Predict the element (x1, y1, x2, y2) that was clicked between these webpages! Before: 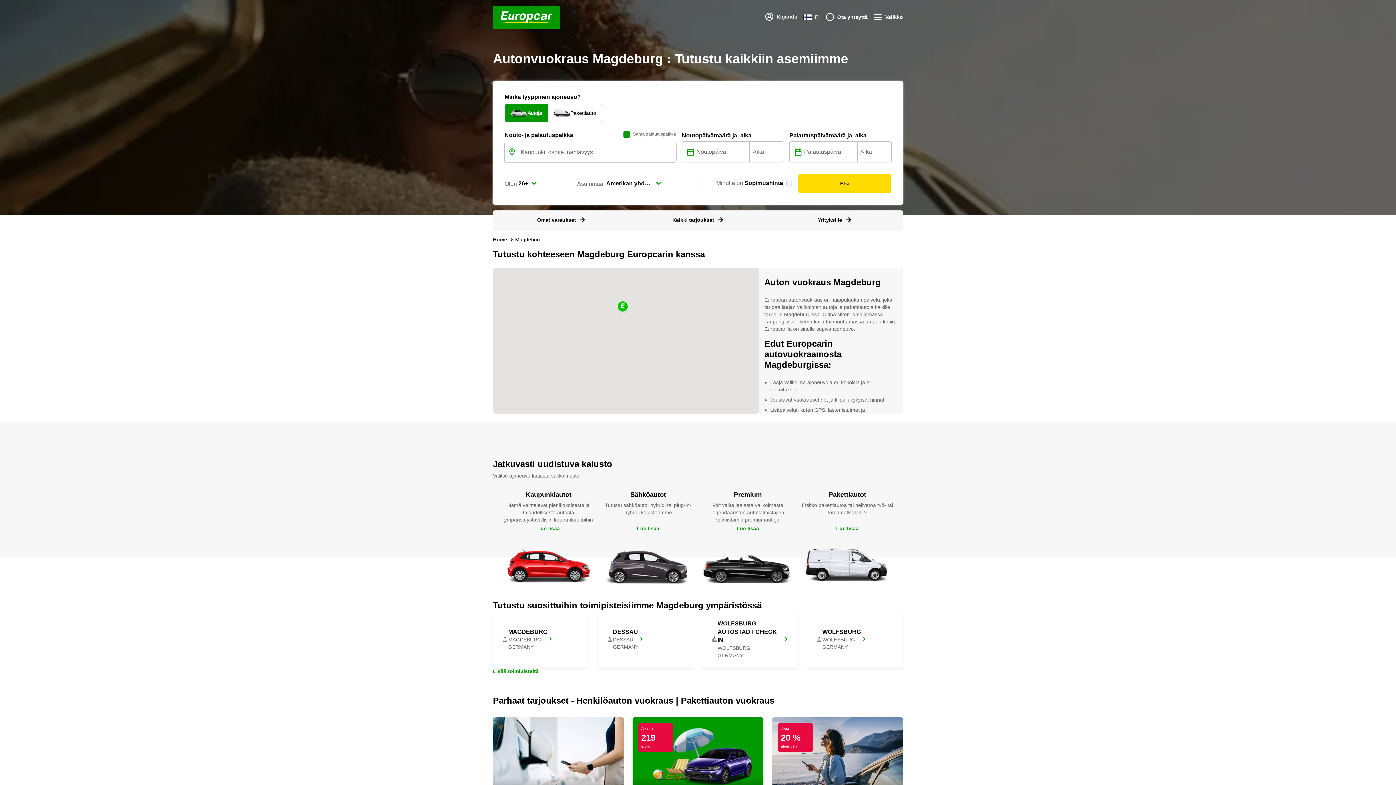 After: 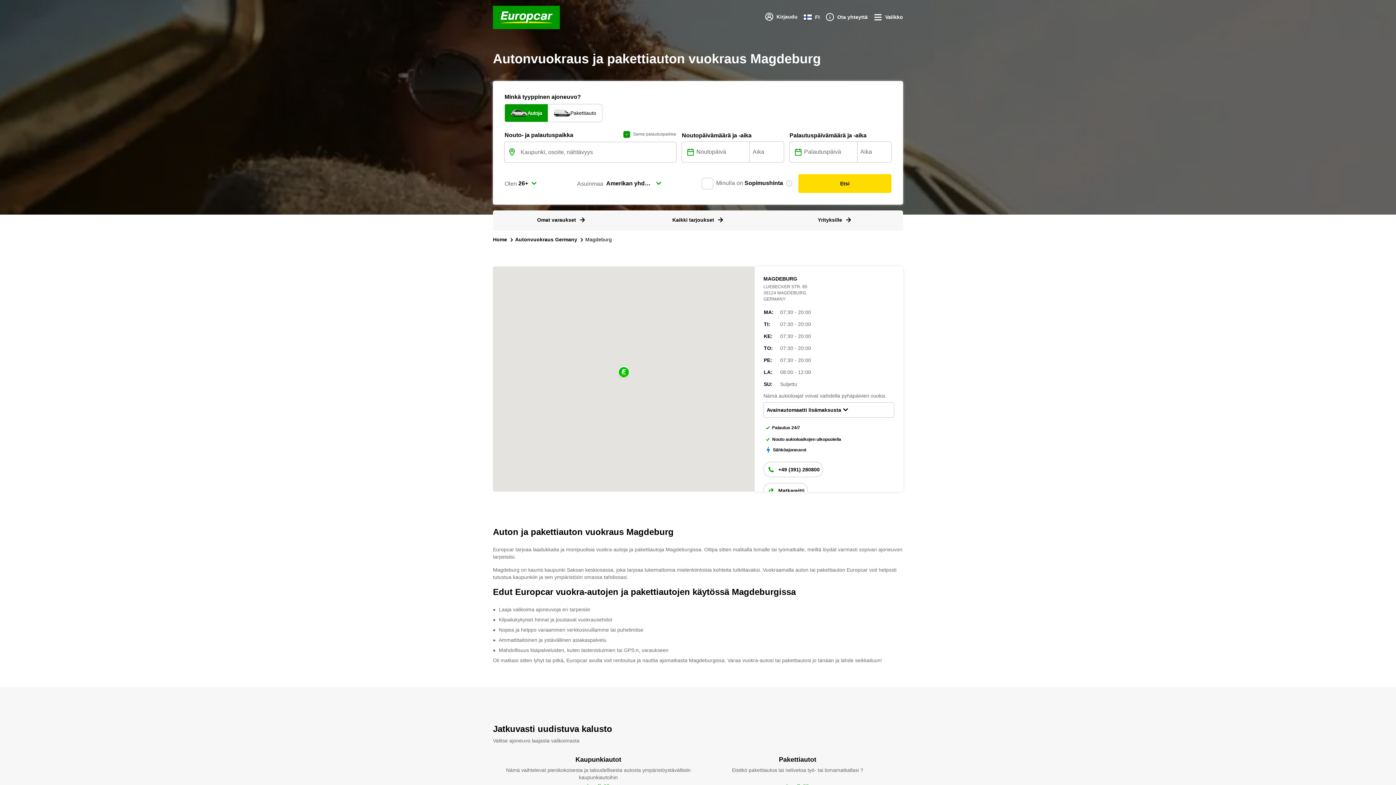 Action: bbox: (493, 610, 589, 667) label: MAGDEBURG

MAGDEBURG

GERMANY